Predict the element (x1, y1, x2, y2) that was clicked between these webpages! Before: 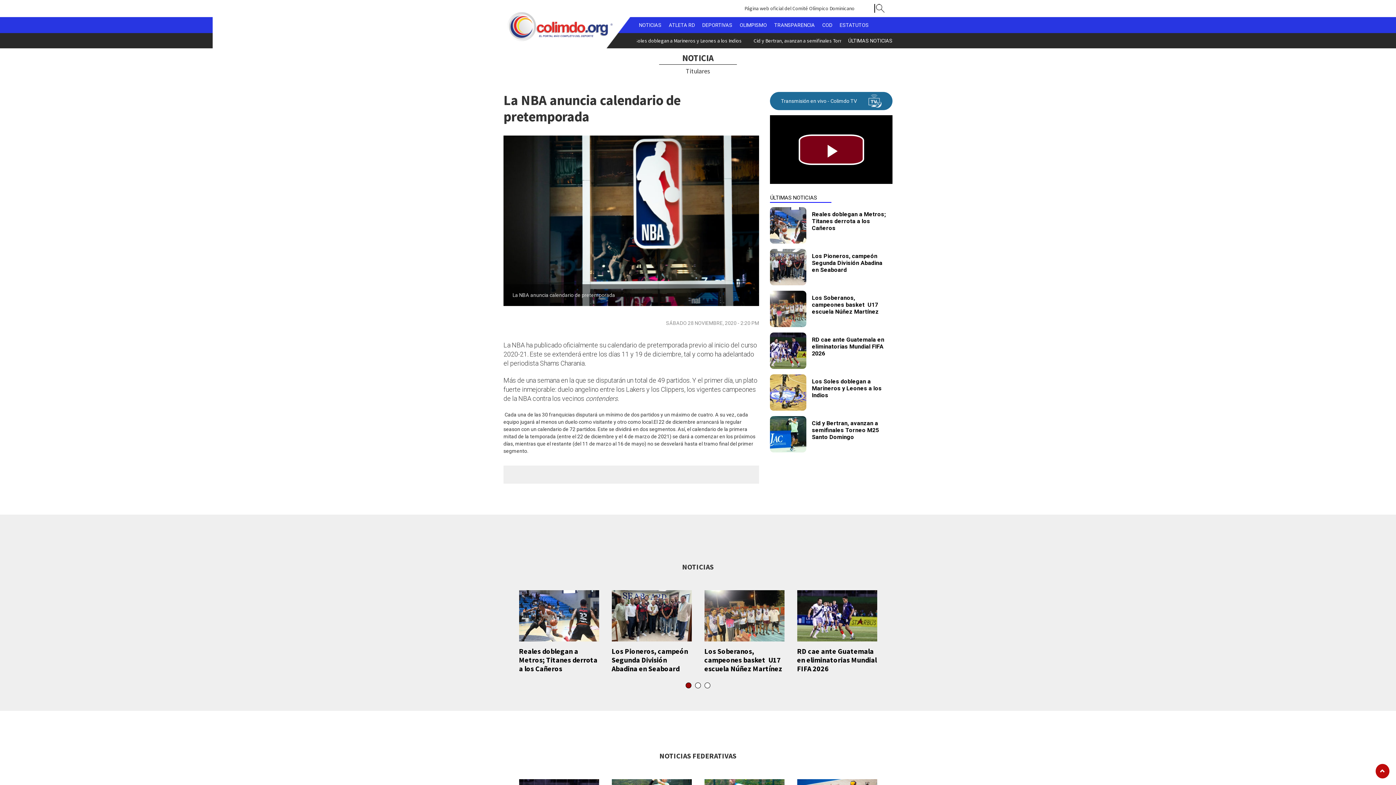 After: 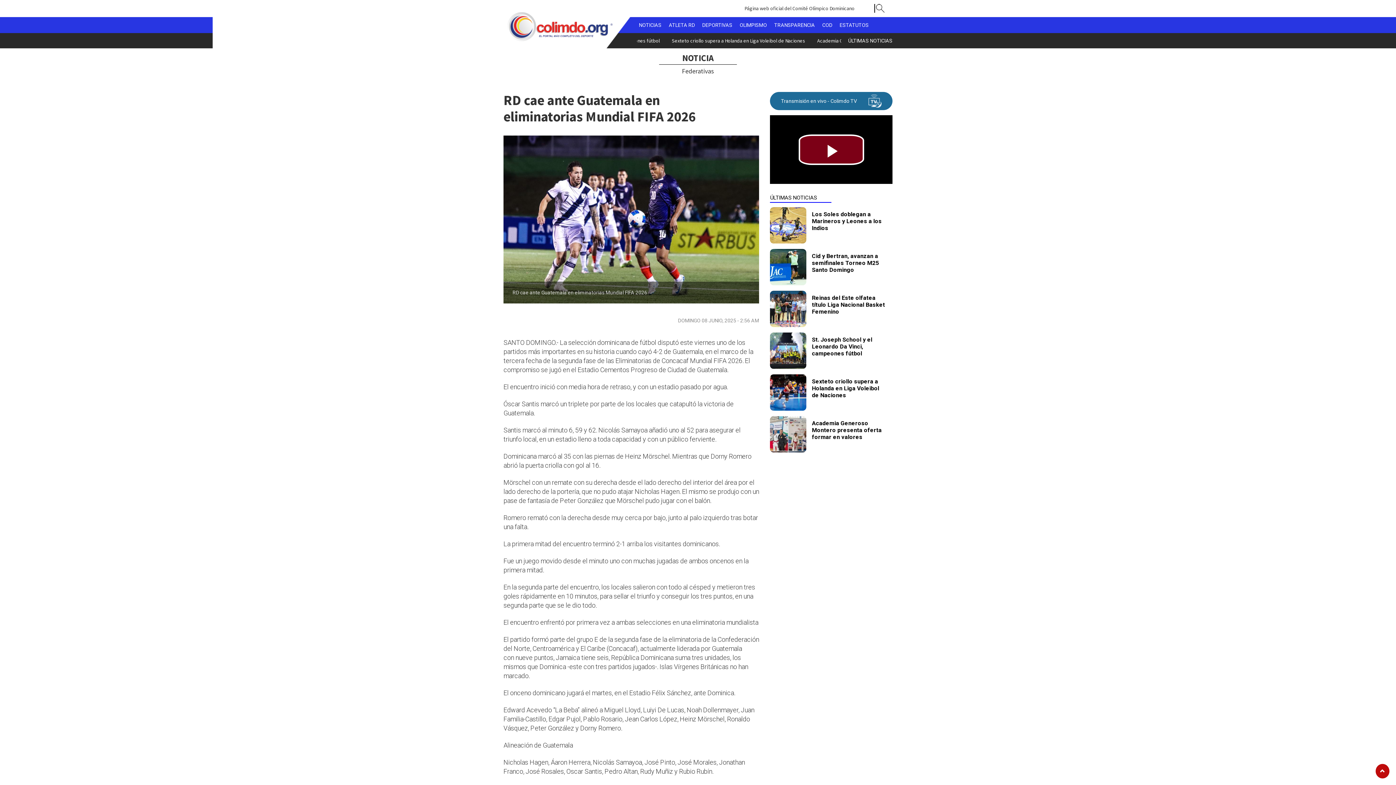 Action: bbox: (770, 336, 887, 357) label: RD cae ante Guatemala en eliminatorias Mundial FIFA 2026